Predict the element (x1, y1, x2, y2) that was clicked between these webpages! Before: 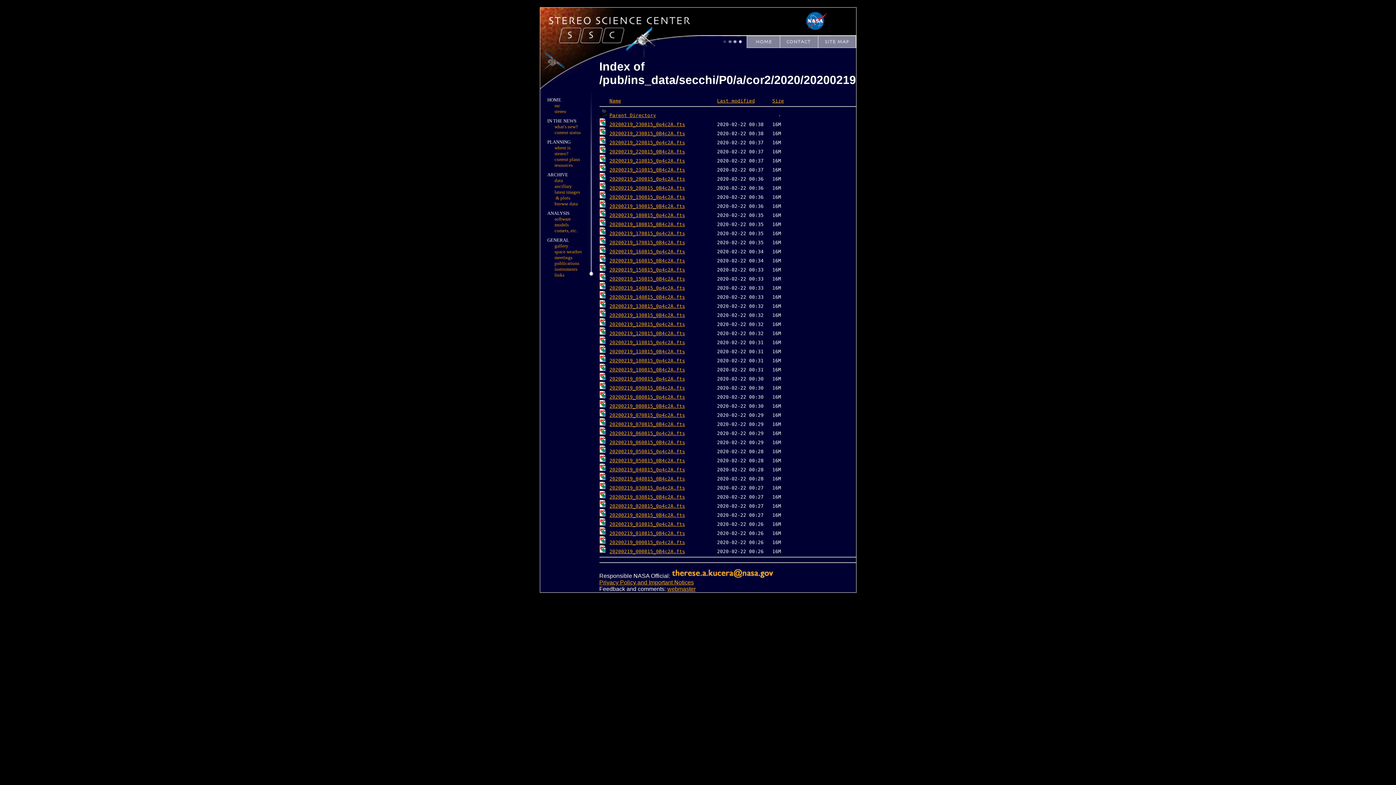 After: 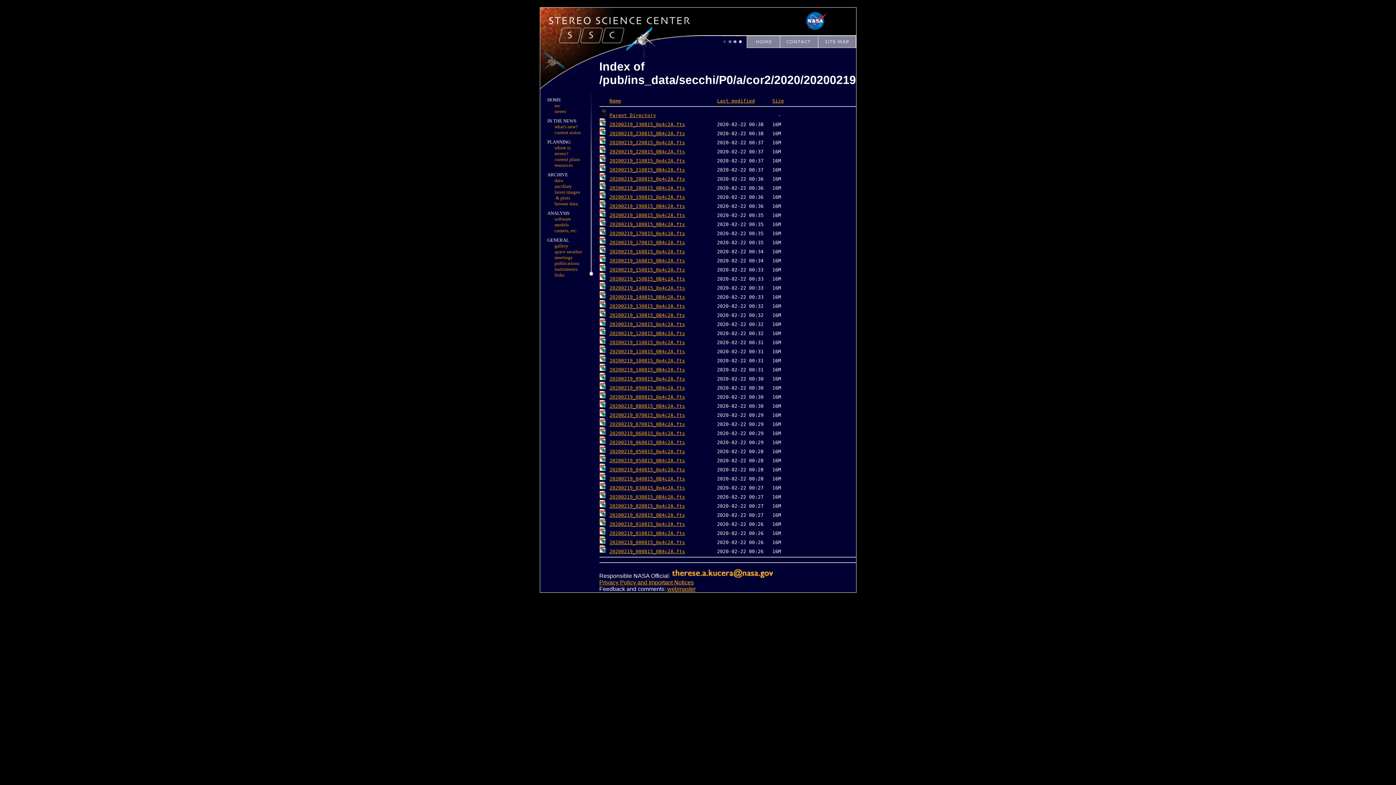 Action: label: 20200219_110815_0B4c2A.fts bbox: (609, 349, 685, 354)